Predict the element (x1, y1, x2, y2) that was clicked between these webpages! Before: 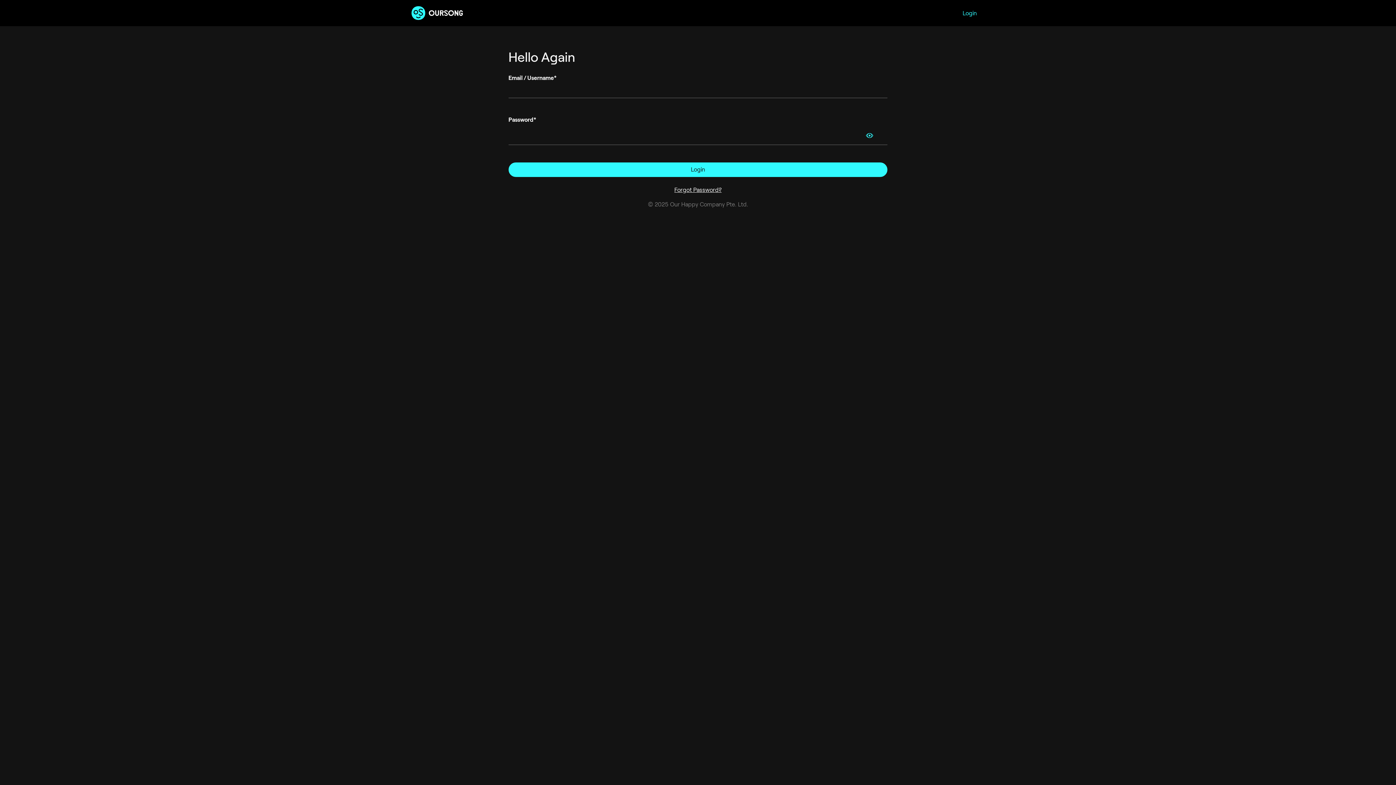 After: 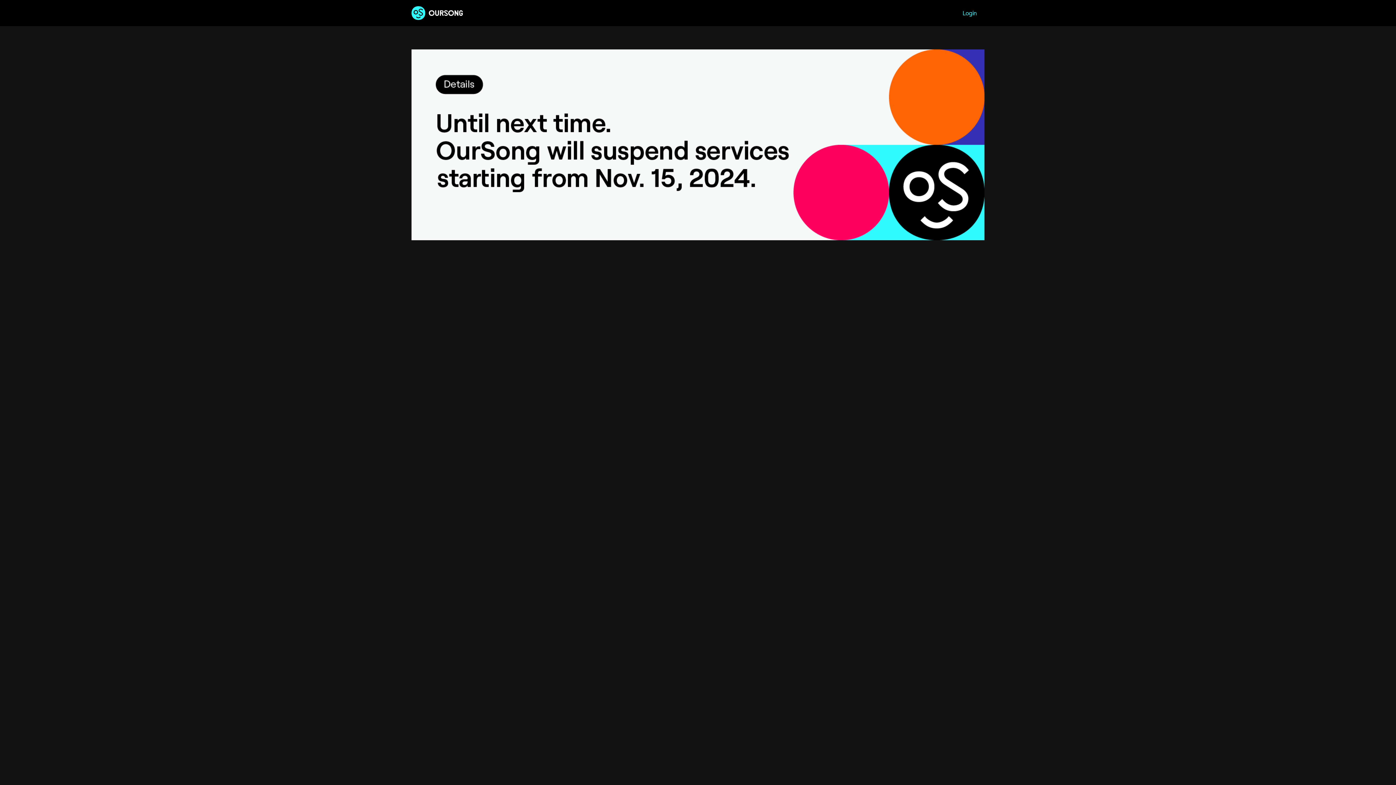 Action: bbox: (411, 4, 463, 21)